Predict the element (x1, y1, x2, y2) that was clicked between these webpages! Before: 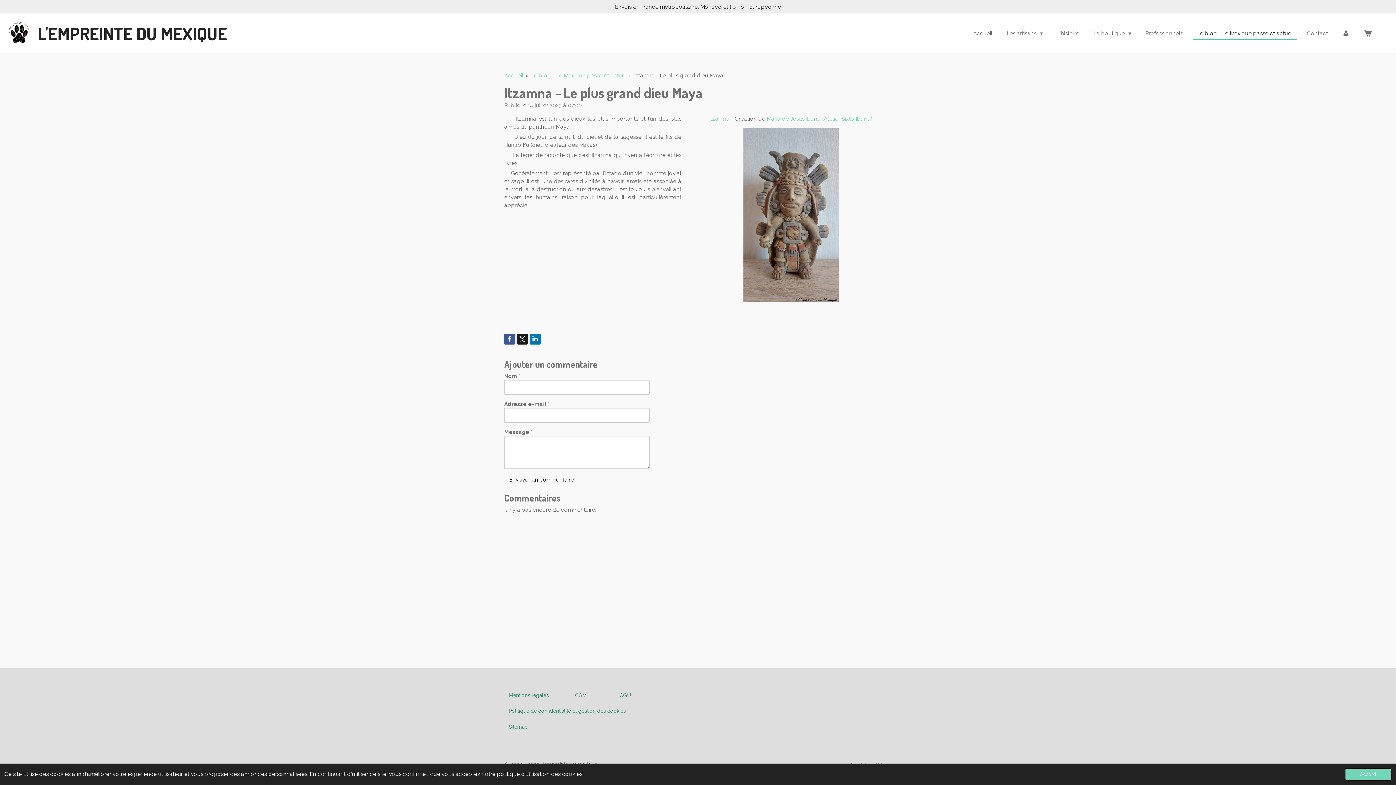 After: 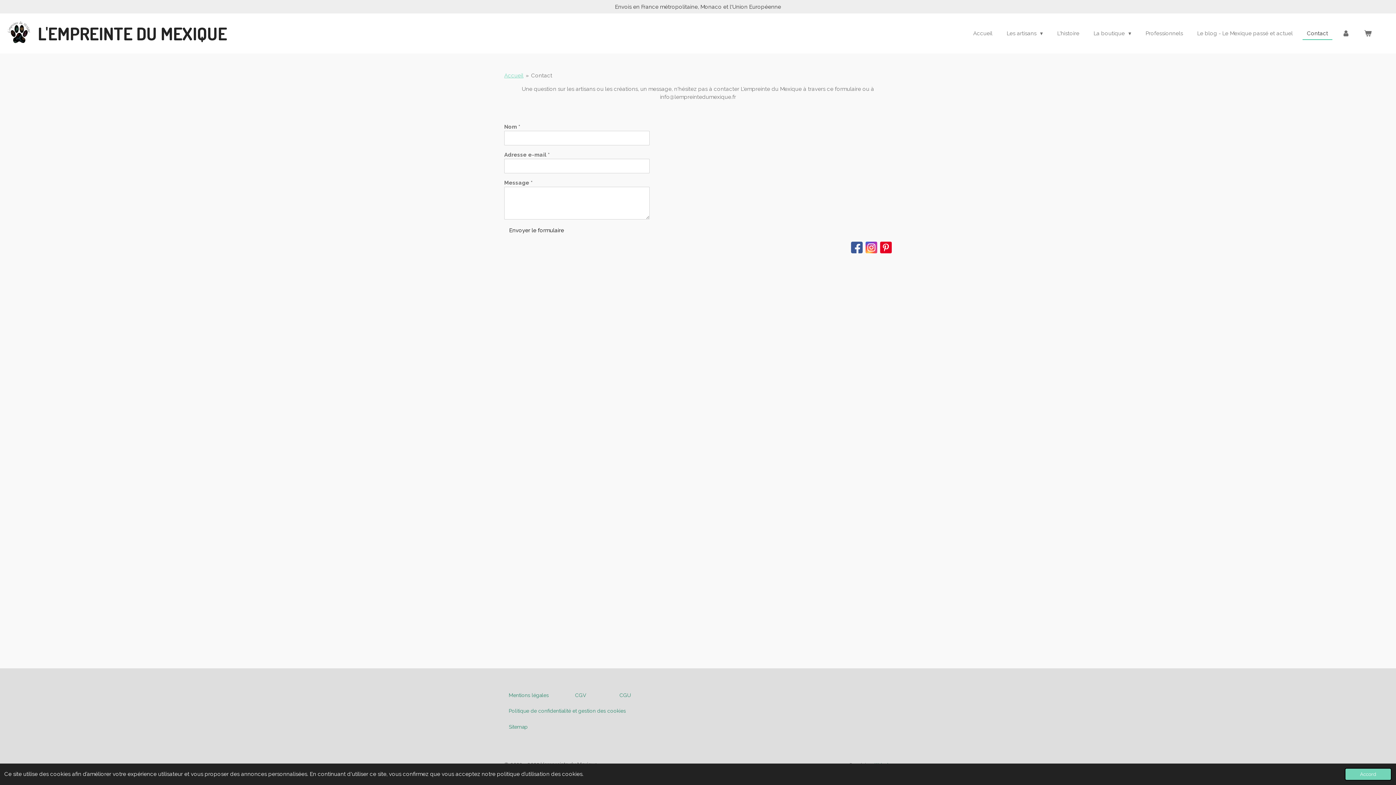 Action: label: Contact bbox: (1302, 27, 1332, 39)